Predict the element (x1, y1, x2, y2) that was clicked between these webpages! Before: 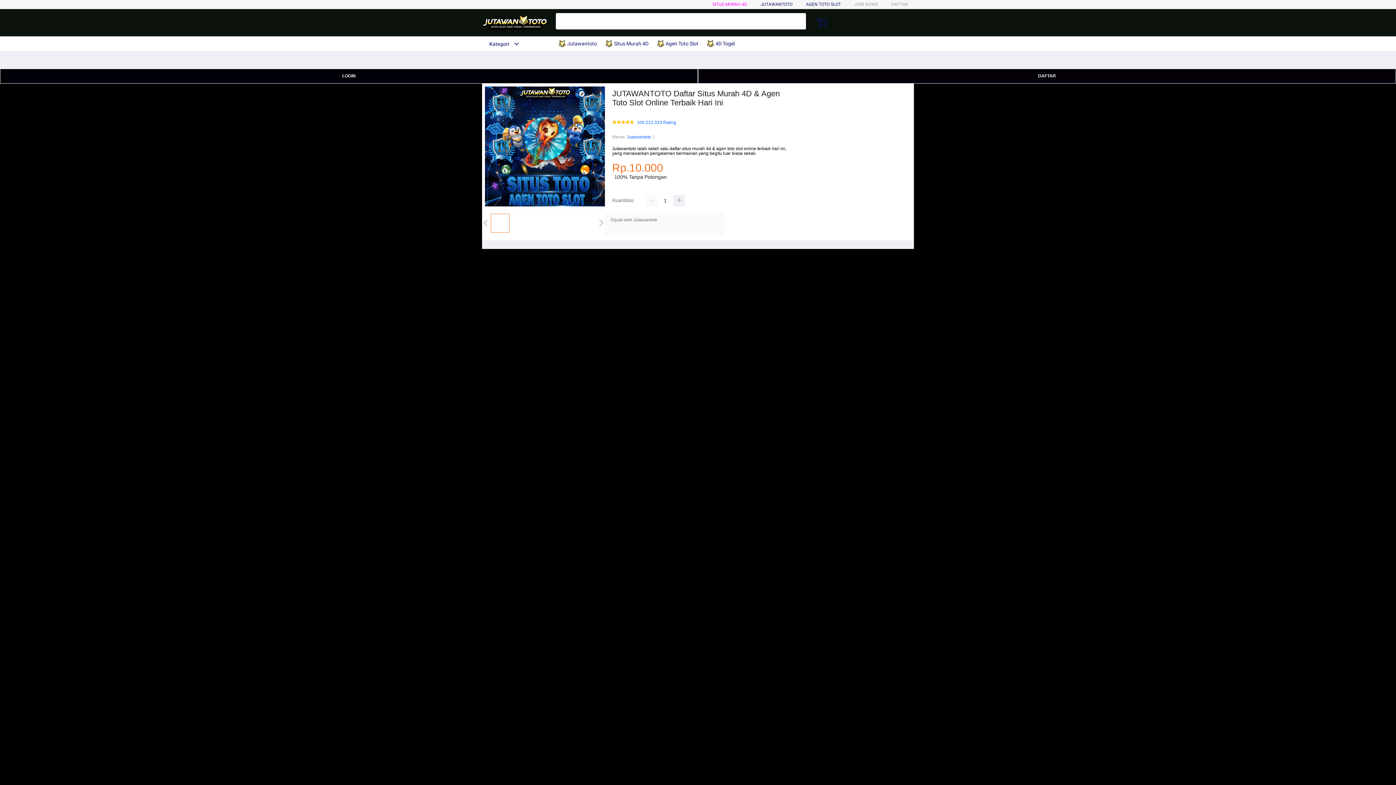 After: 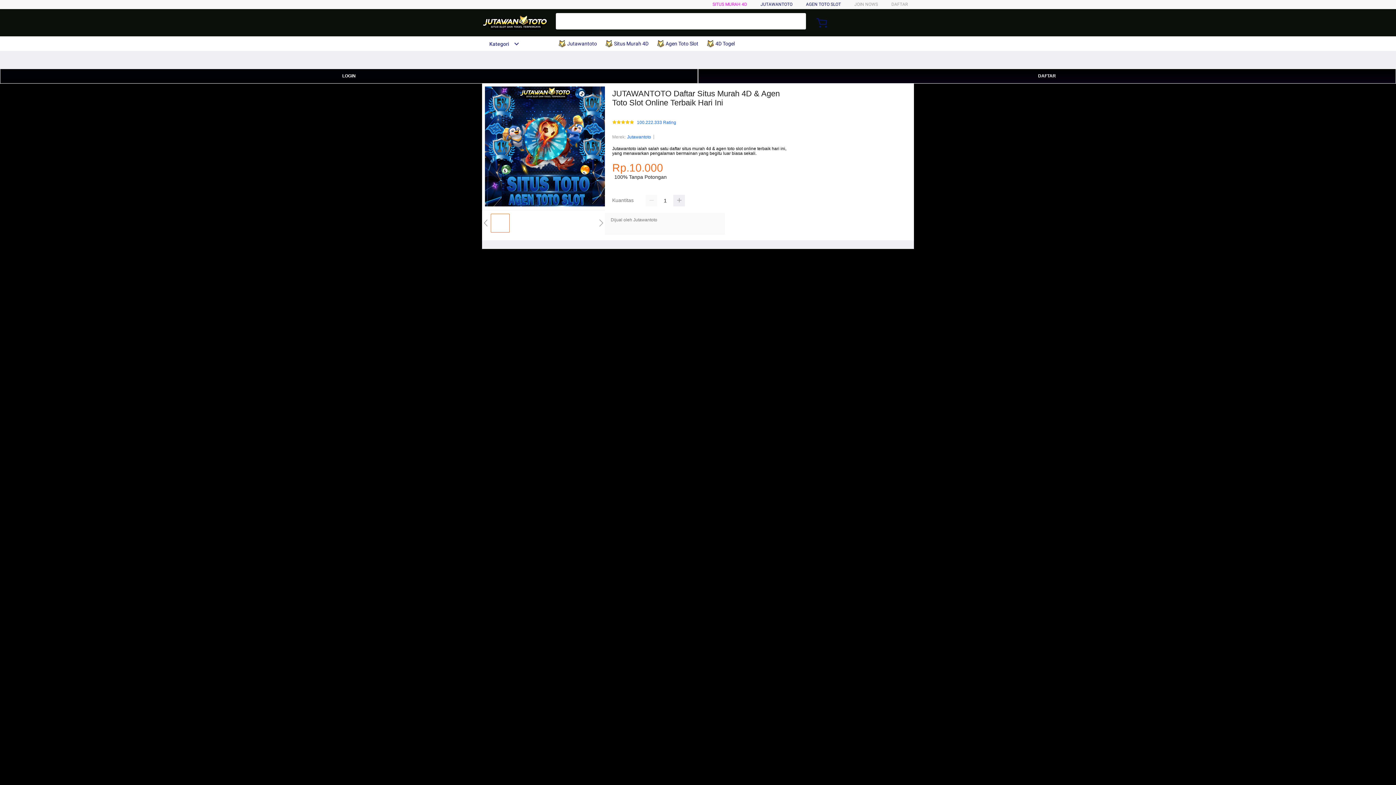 Action: label: Kategori bbox: (482, 41, 519, 46)